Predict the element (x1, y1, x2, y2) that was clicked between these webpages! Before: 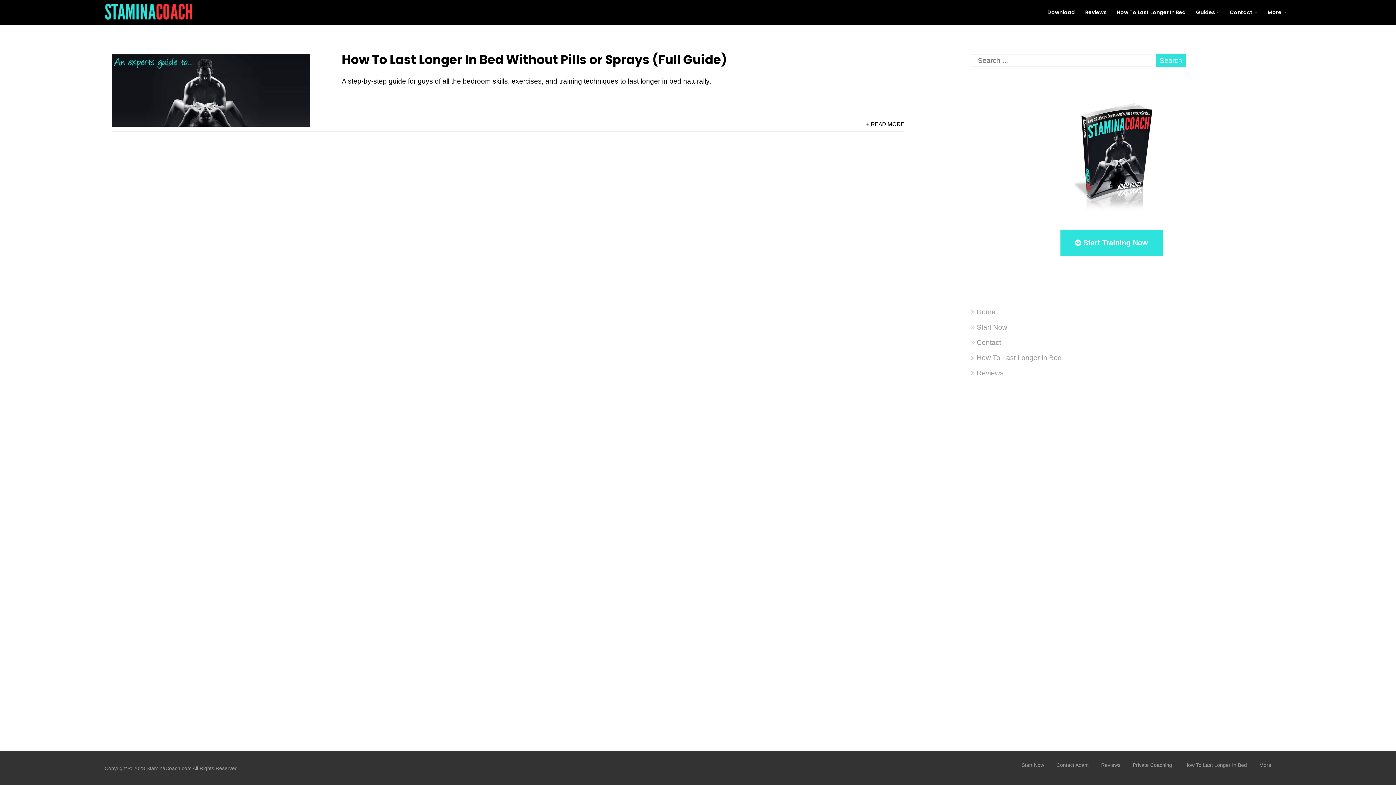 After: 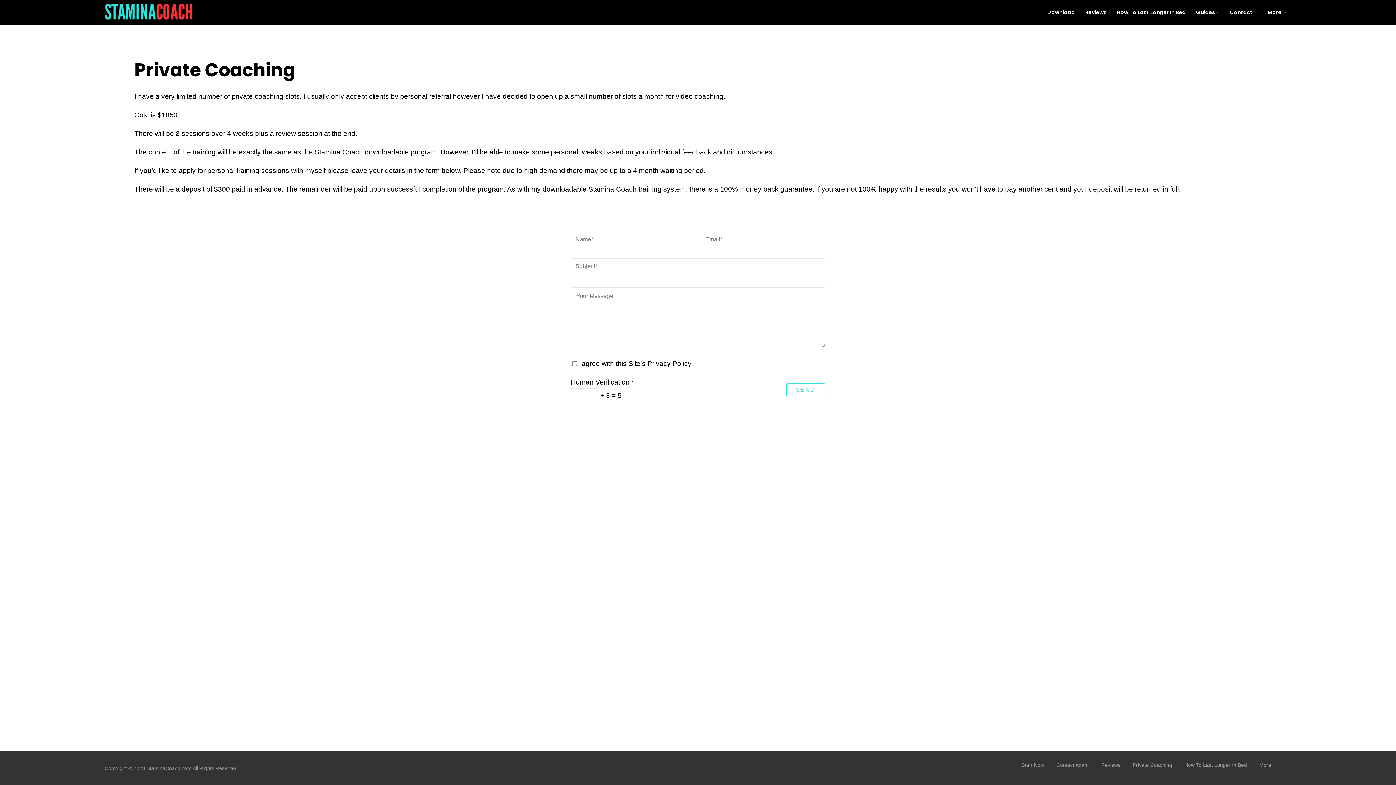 Action: label: Private Coaching bbox: (1133, 762, 1172, 768)